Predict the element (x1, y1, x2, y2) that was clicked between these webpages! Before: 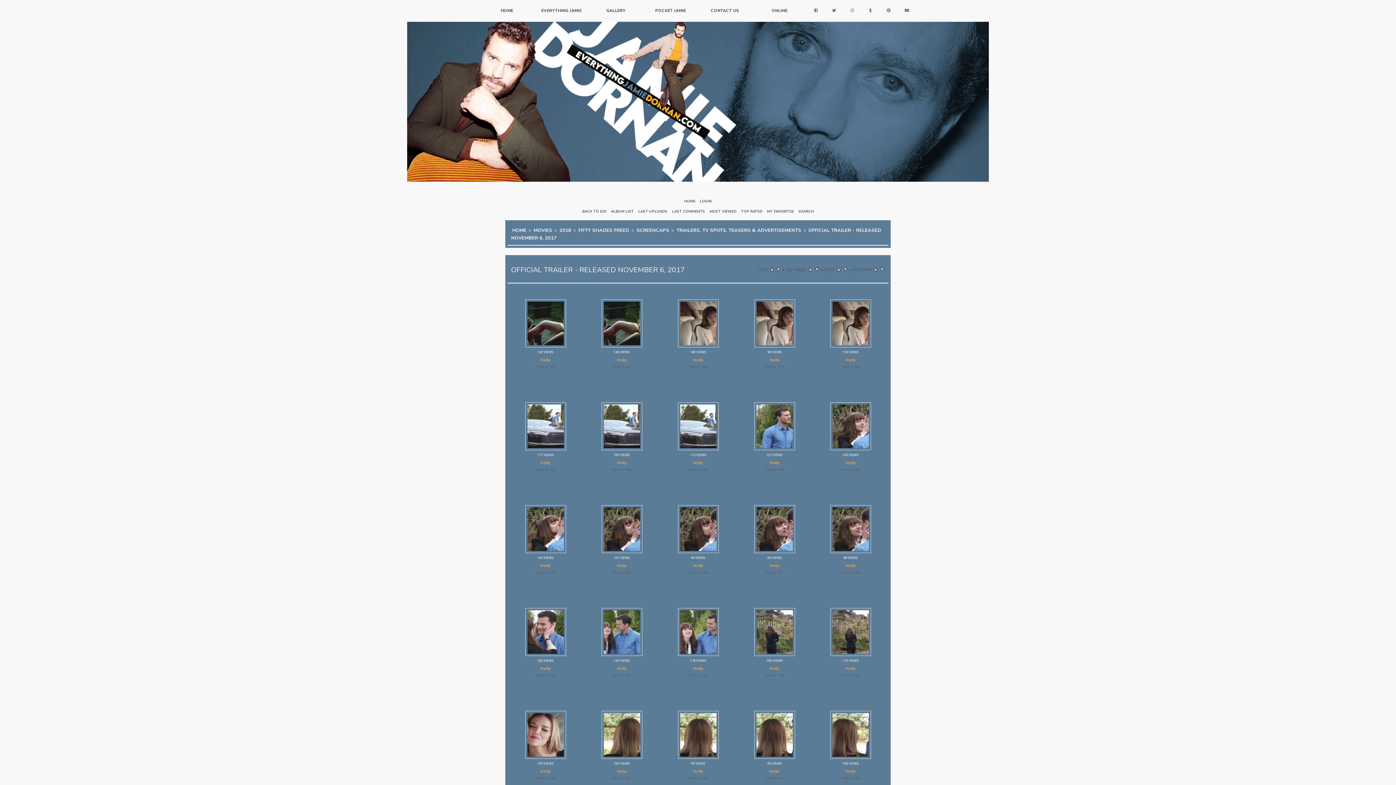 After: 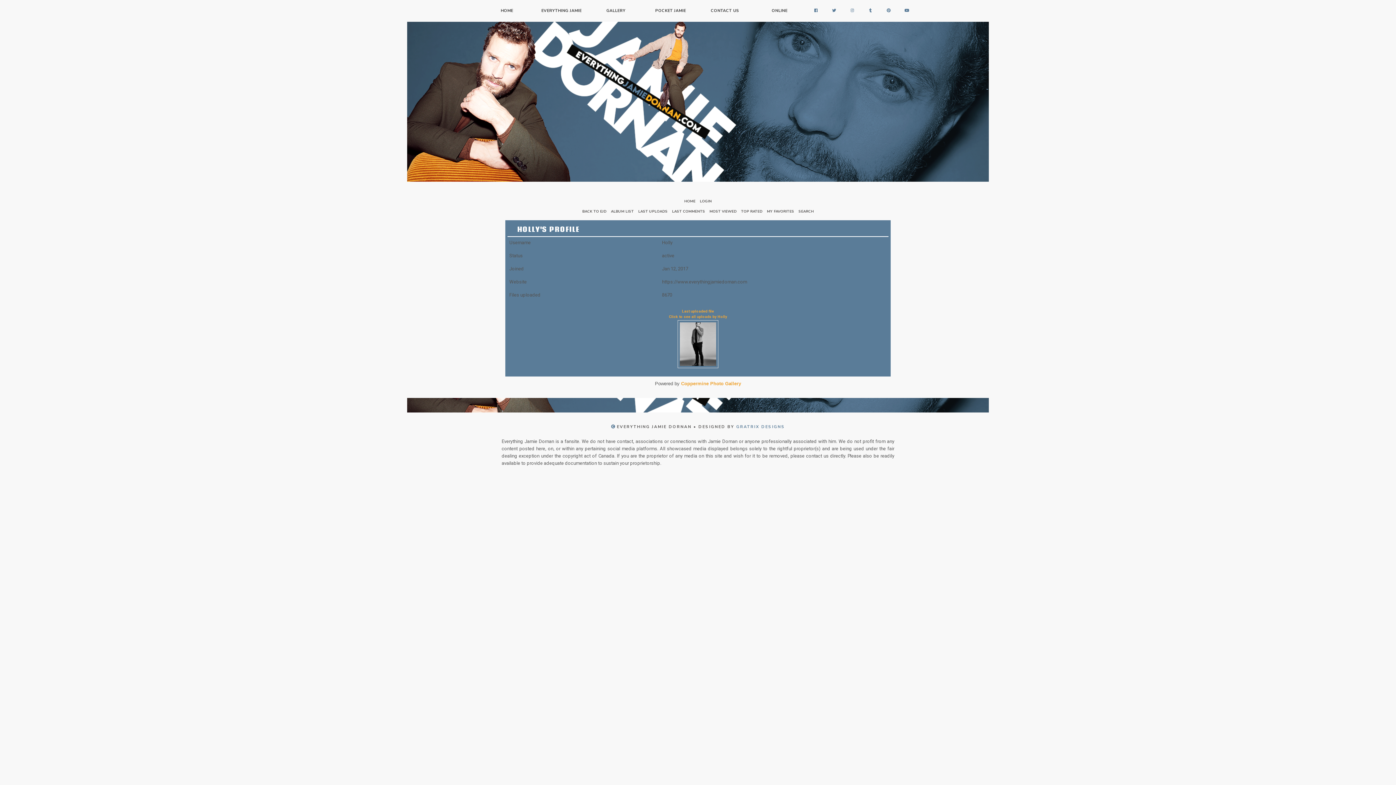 Action: label: Holly bbox: (846, 563, 855, 568)